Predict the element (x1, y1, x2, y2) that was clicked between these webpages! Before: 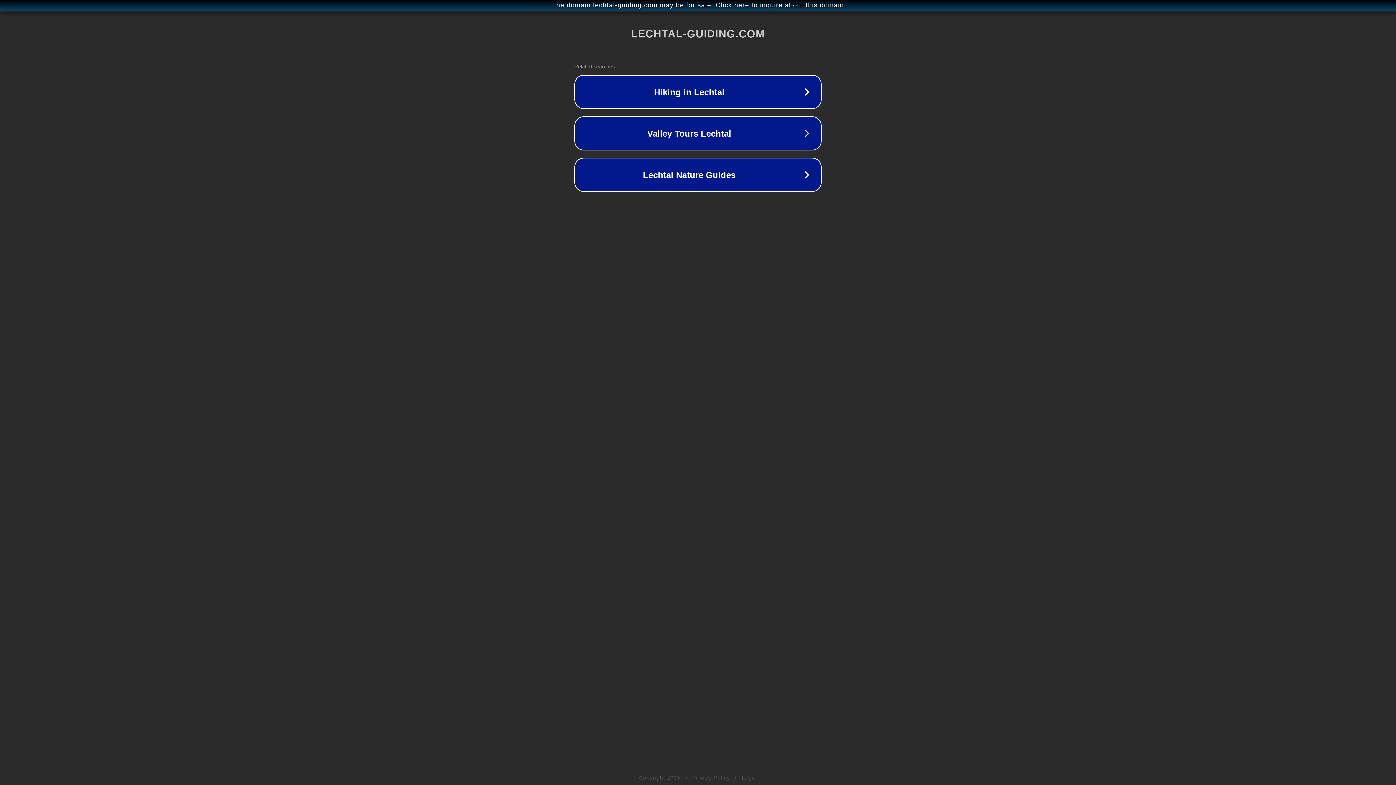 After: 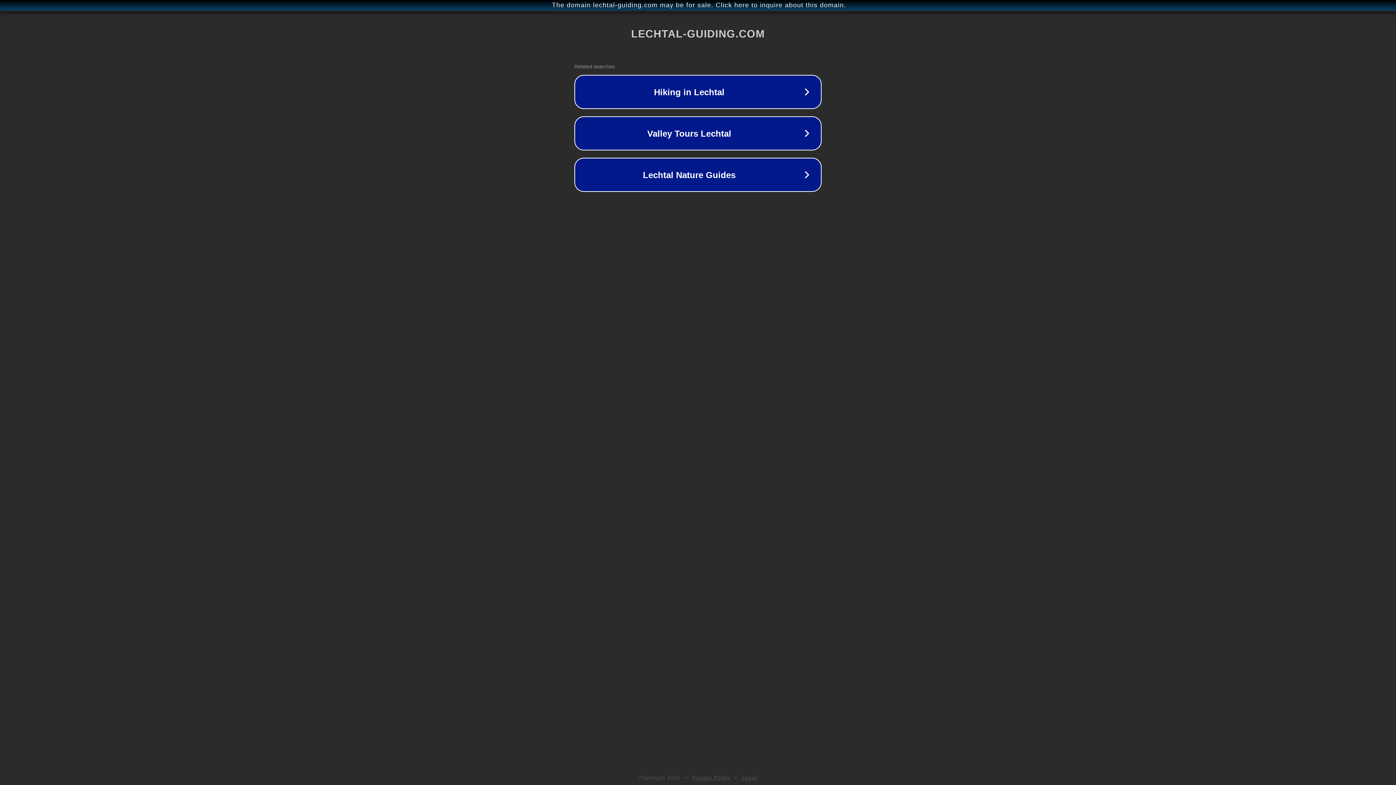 Action: bbox: (692, 775, 730, 781) label: Privacy Policy